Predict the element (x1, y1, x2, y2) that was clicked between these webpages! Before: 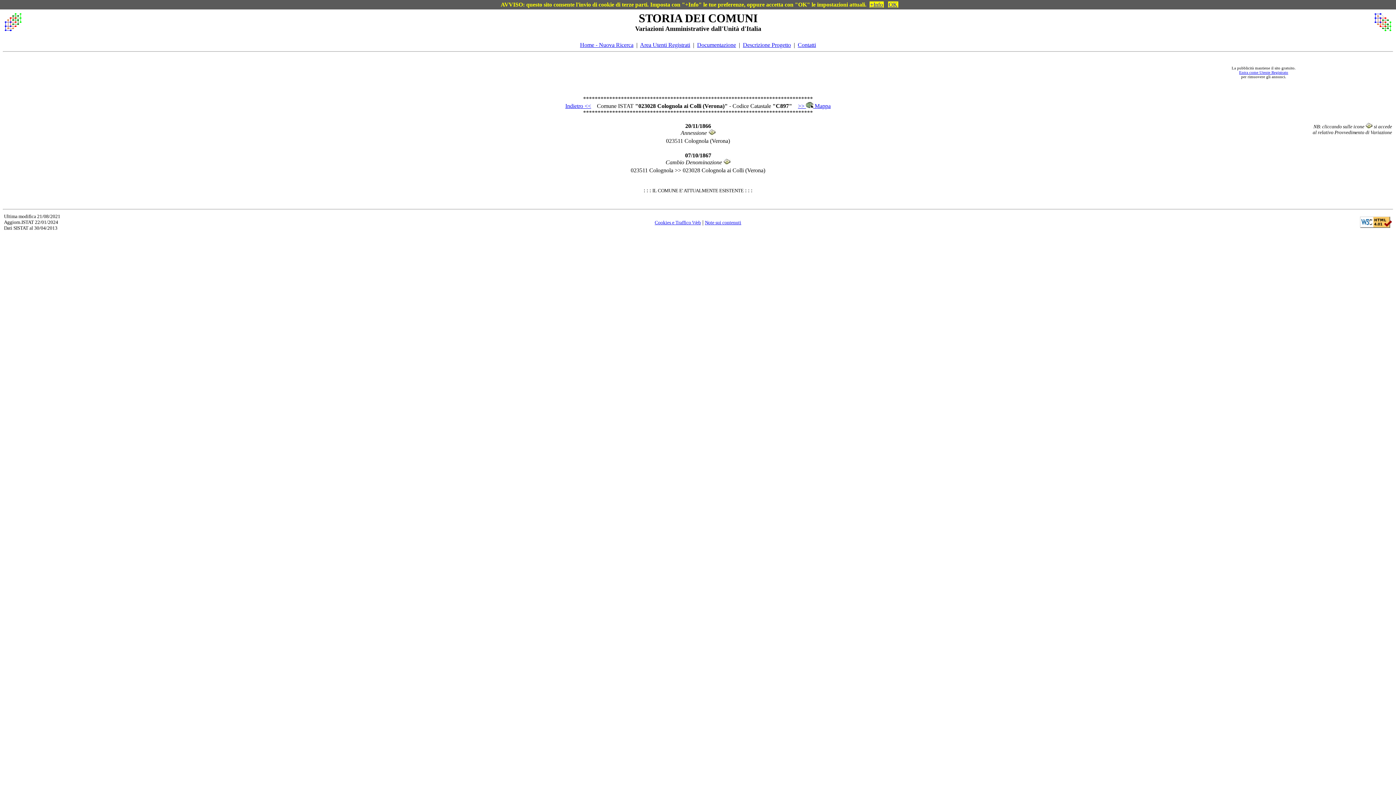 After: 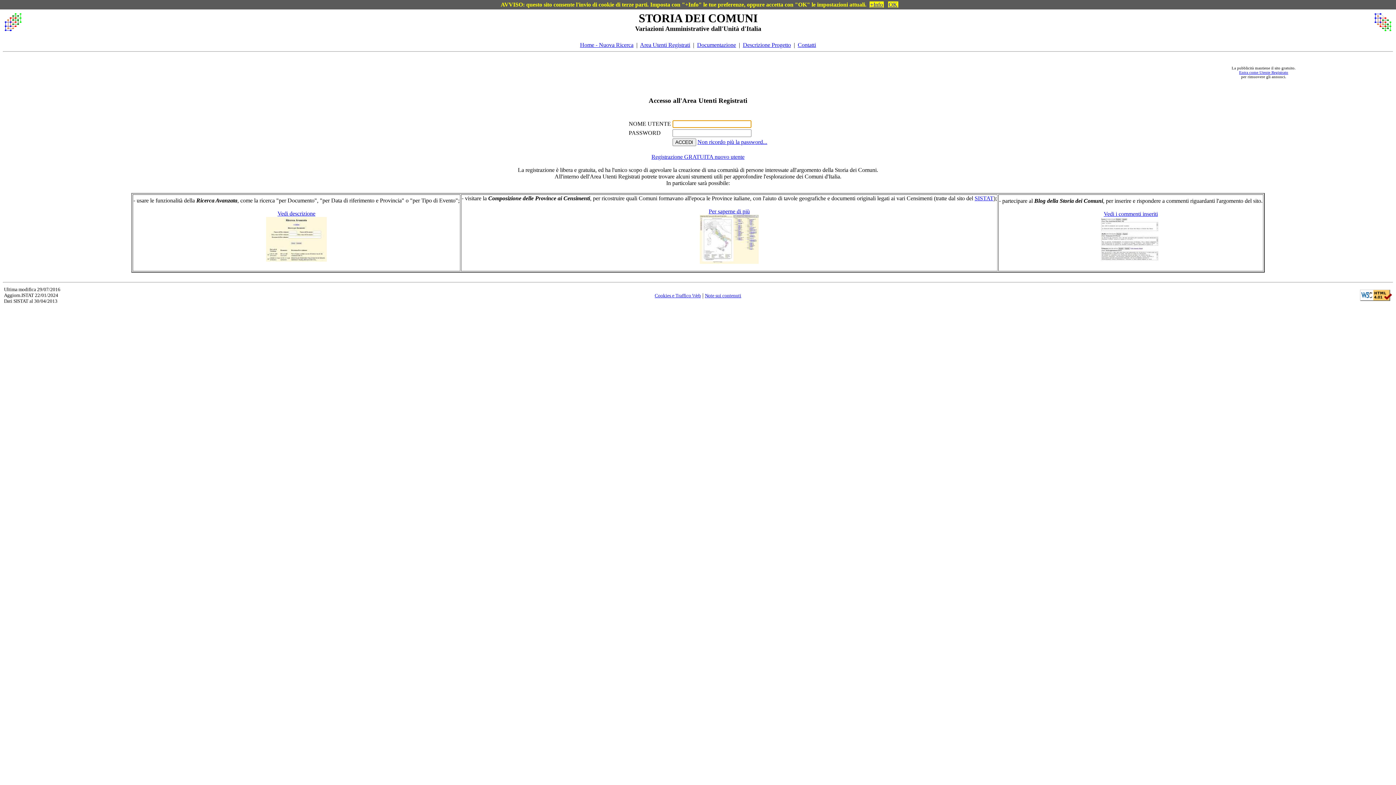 Action: label: Area Utenti Registrati bbox: (640, 41, 690, 48)